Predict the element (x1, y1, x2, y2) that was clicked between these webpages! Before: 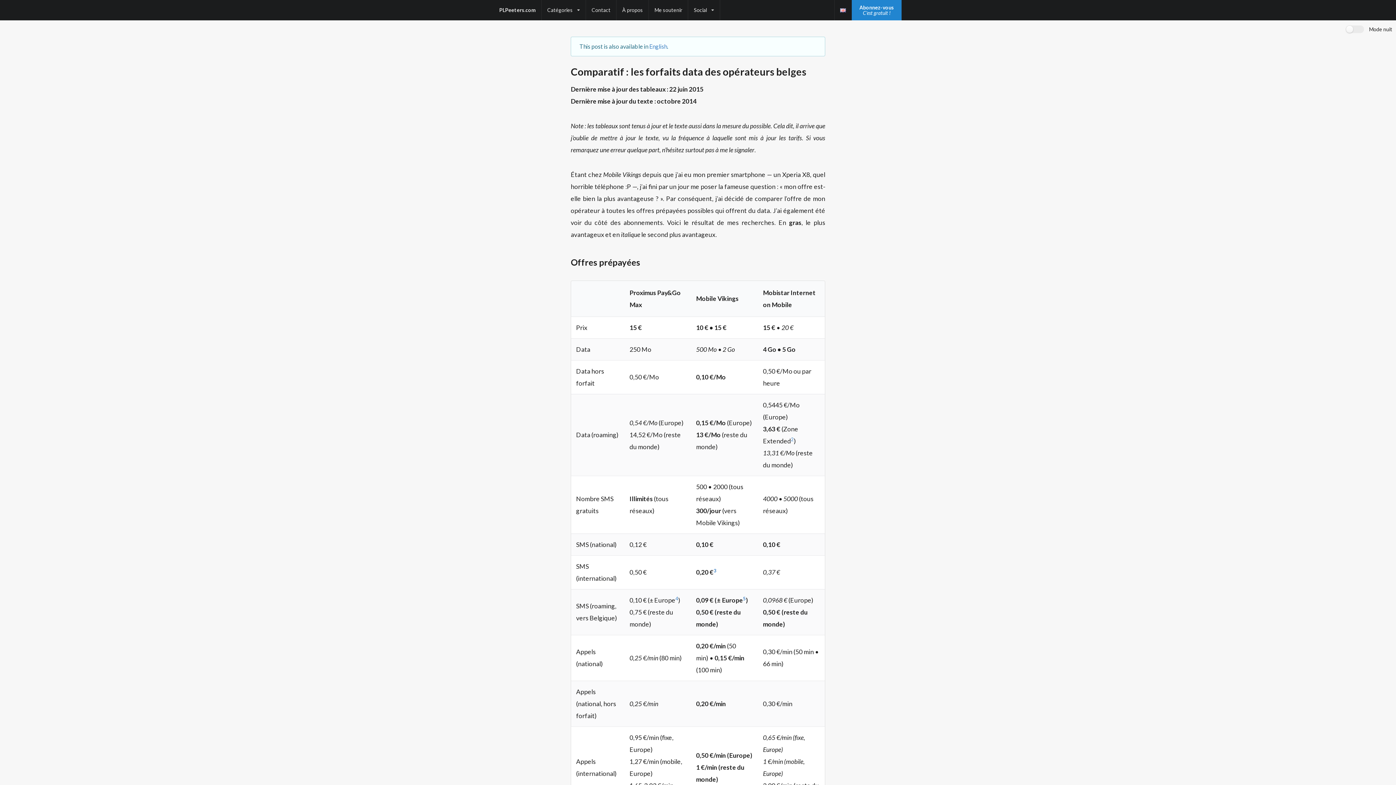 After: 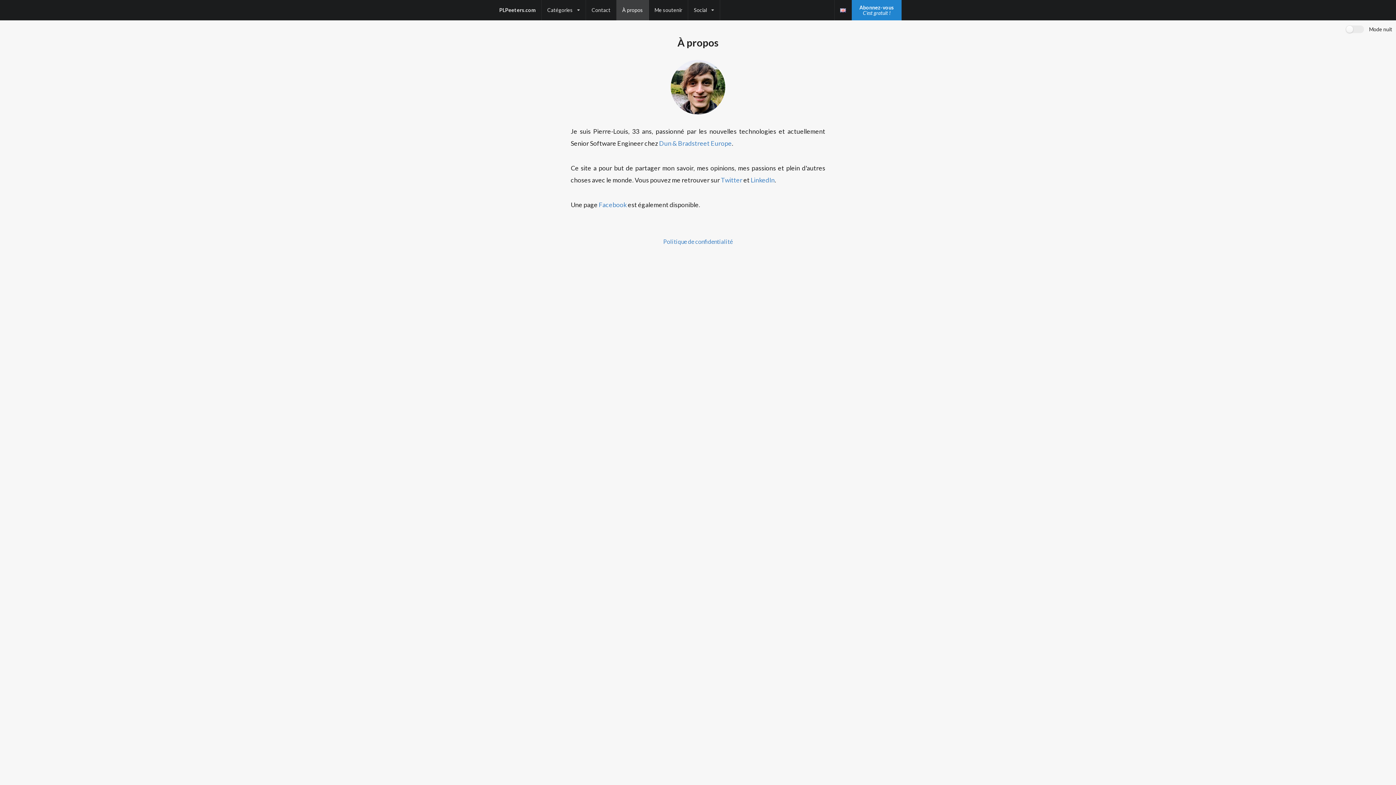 Action: bbox: (616, 0, 648, 20) label: À propos